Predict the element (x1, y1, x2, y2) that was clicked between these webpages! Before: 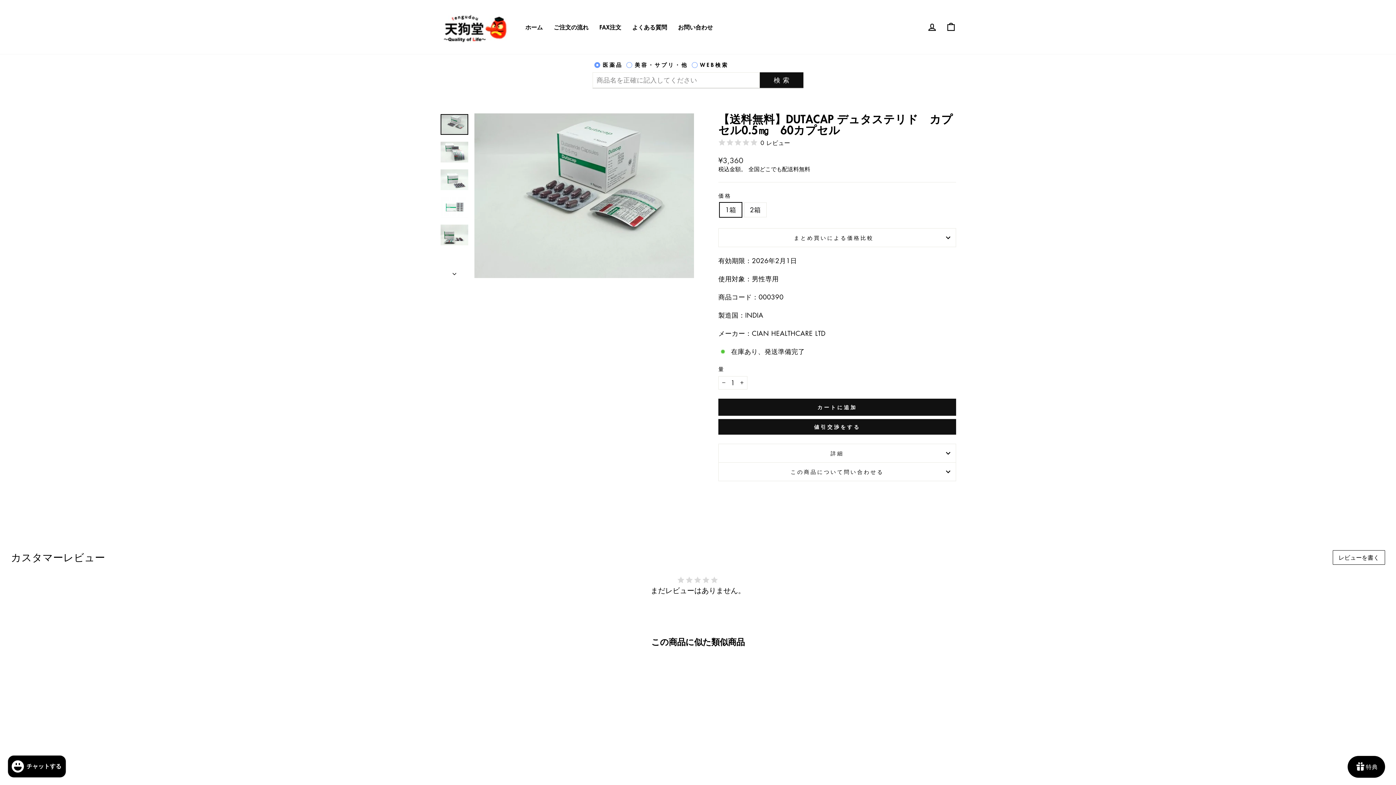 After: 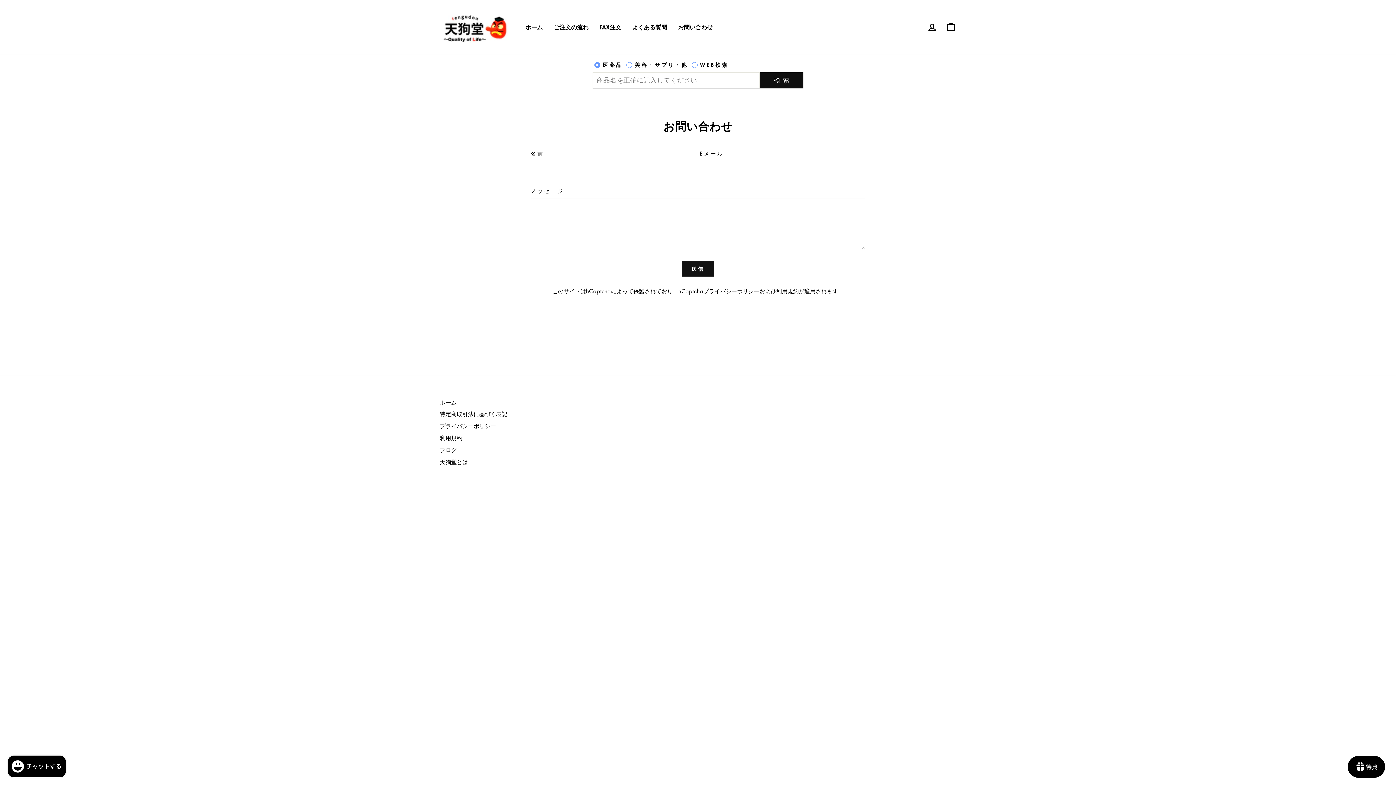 Action: bbox: (672, 21, 718, 32) label: お問い合わせ